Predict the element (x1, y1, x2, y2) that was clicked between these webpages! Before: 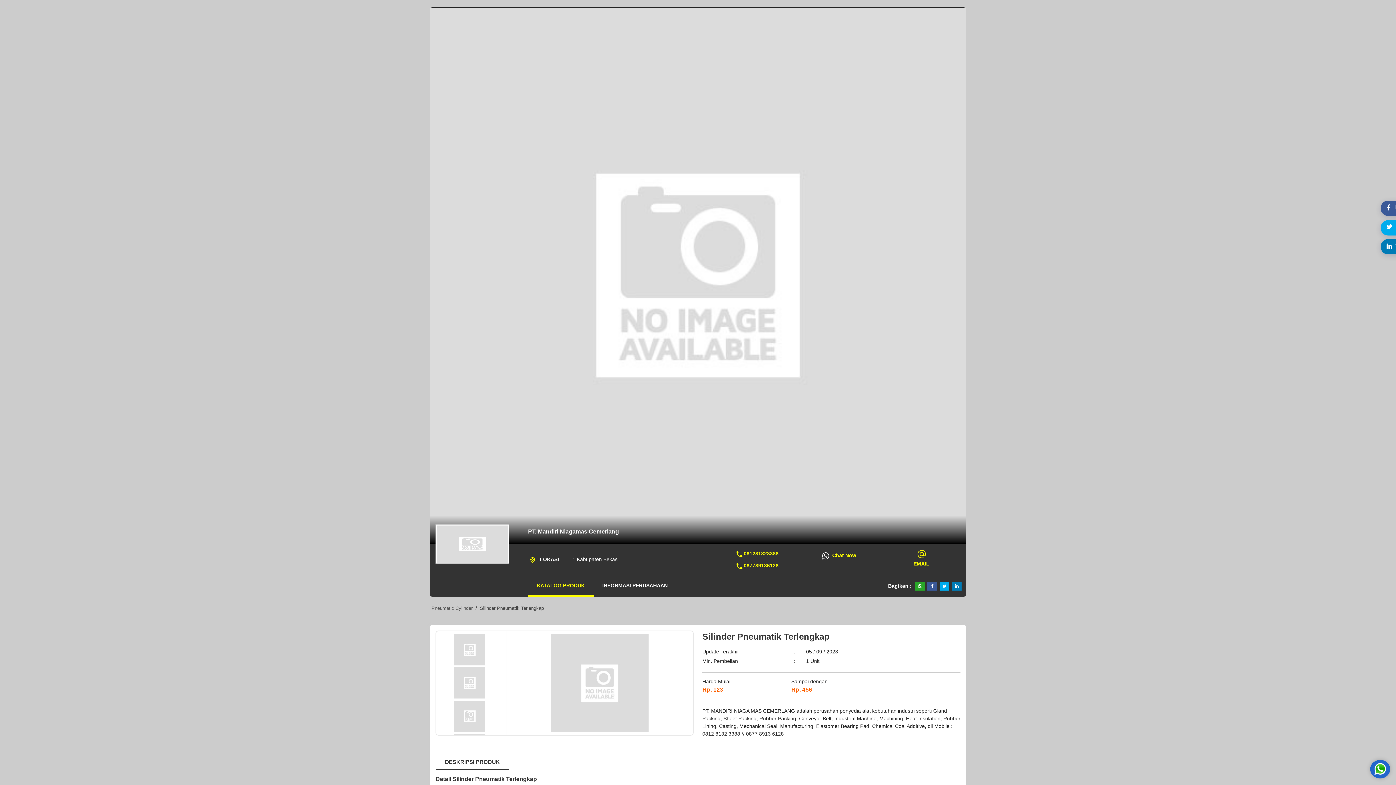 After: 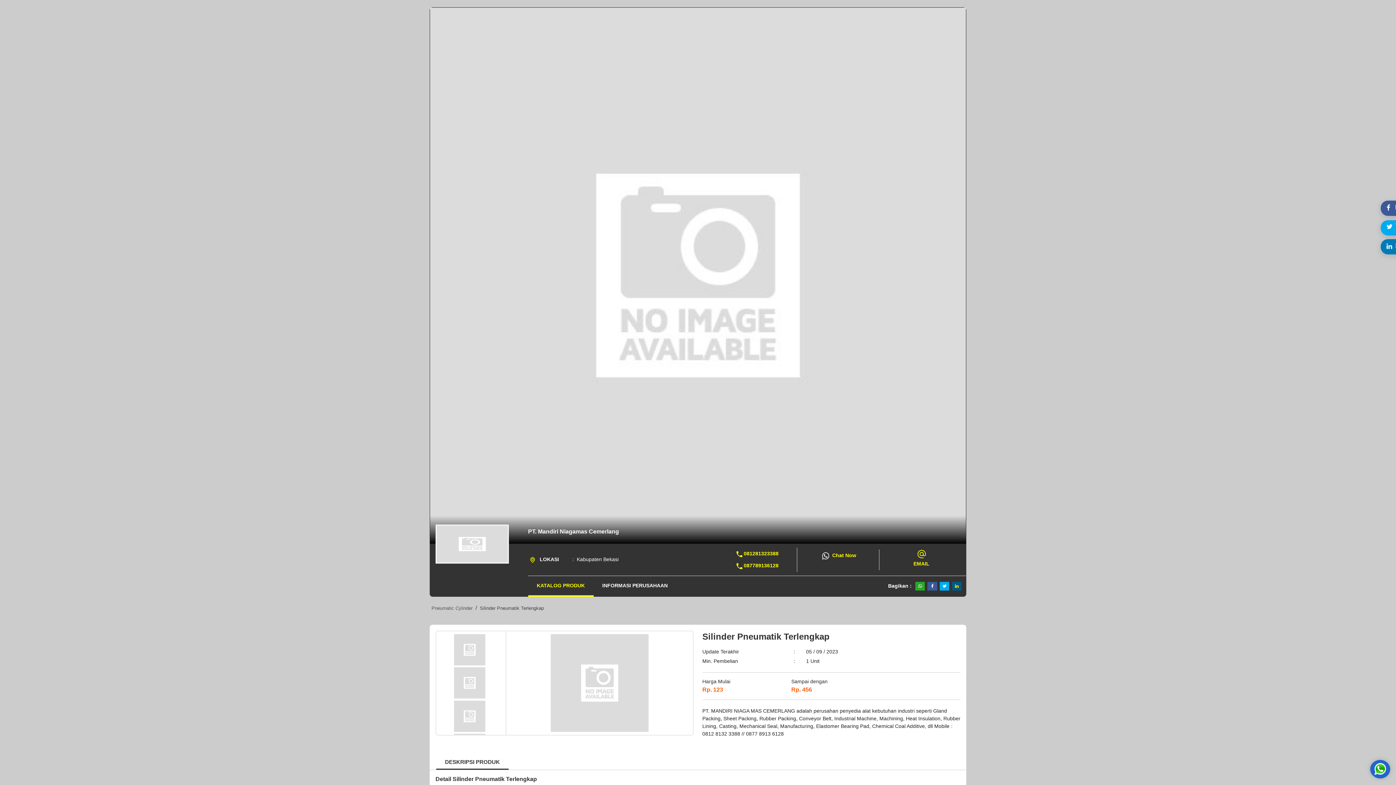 Action: bbox: (952, 582, 961, 591)